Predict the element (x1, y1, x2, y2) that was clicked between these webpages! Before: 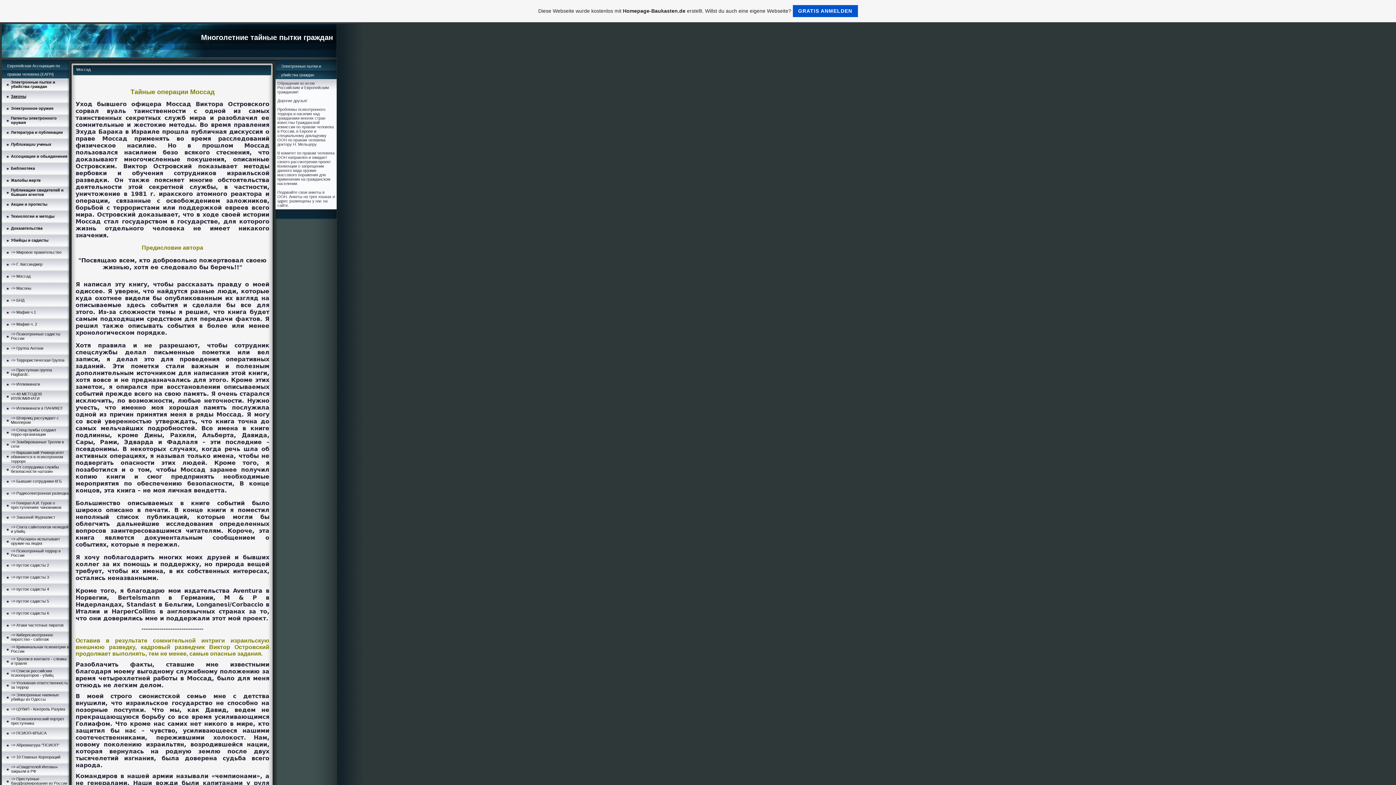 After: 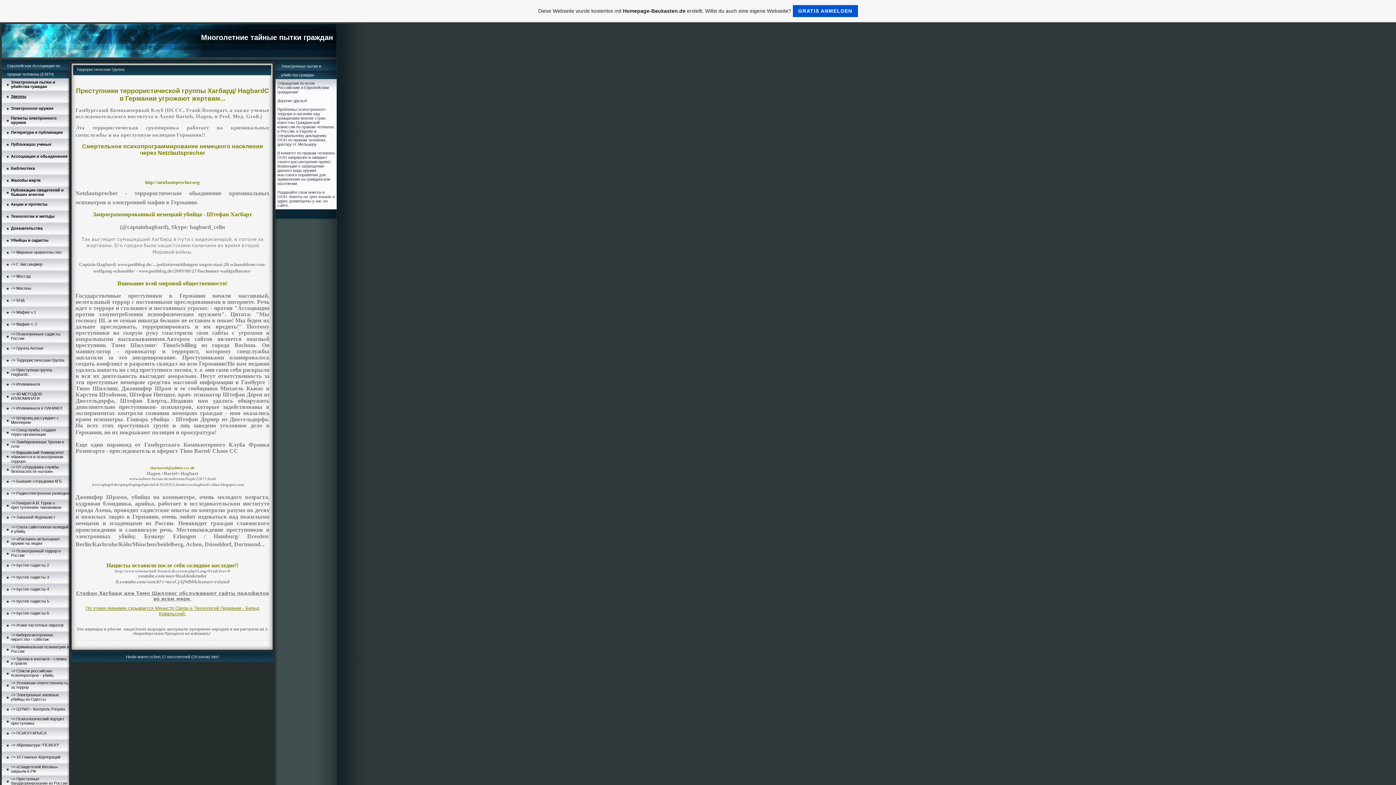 Action: label: => Террористическая Группа bbox: (10, 358, 64, 362)